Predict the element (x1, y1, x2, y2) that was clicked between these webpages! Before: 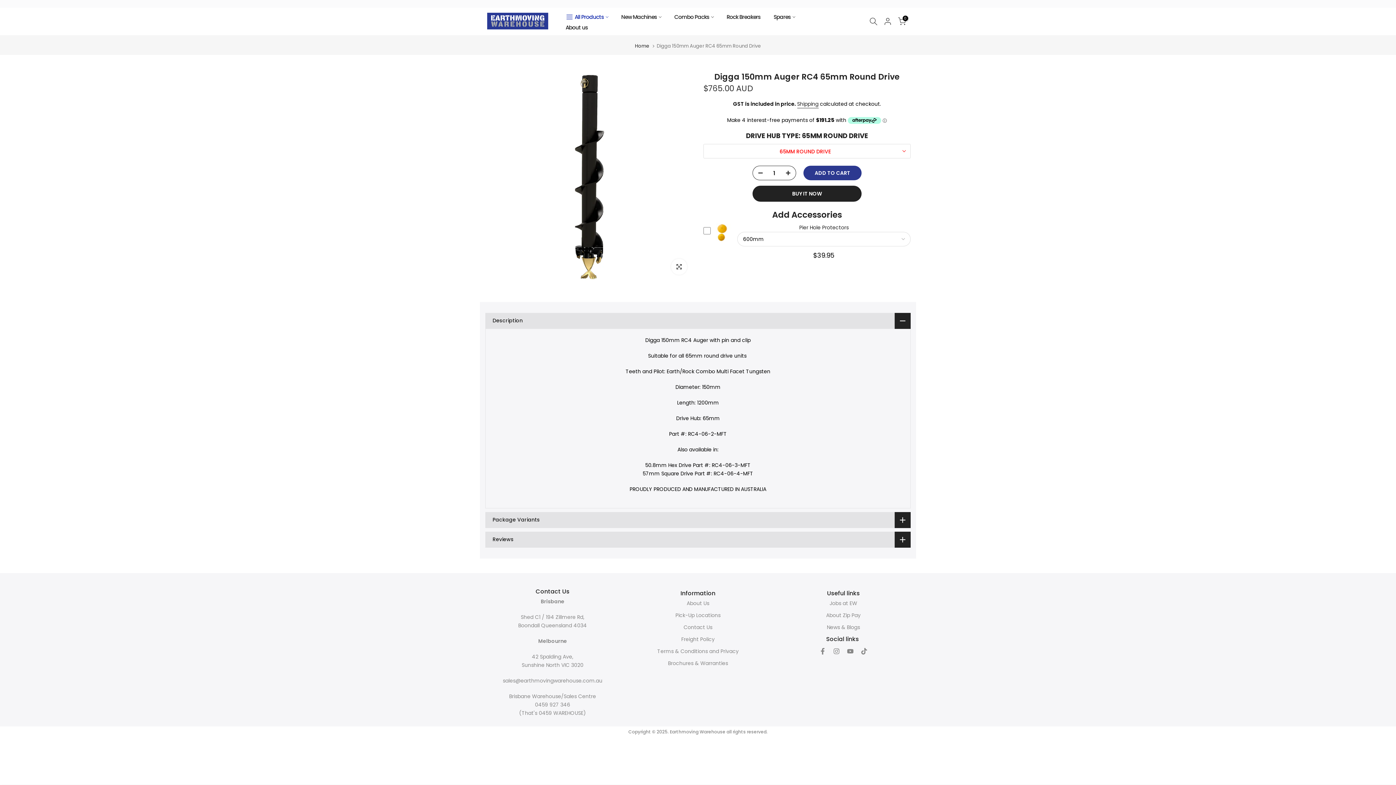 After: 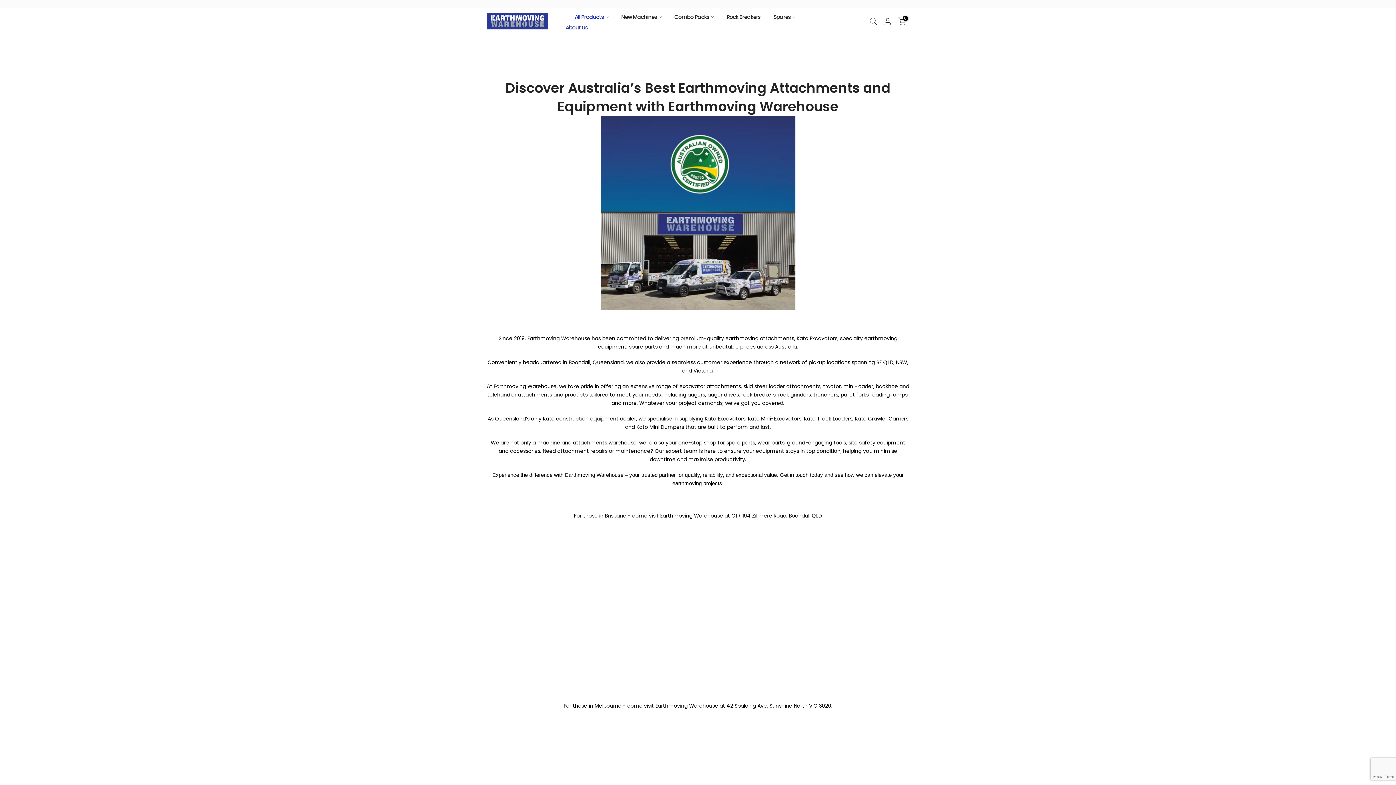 Action: bbox: (559, 22, 594, 31) label: About us